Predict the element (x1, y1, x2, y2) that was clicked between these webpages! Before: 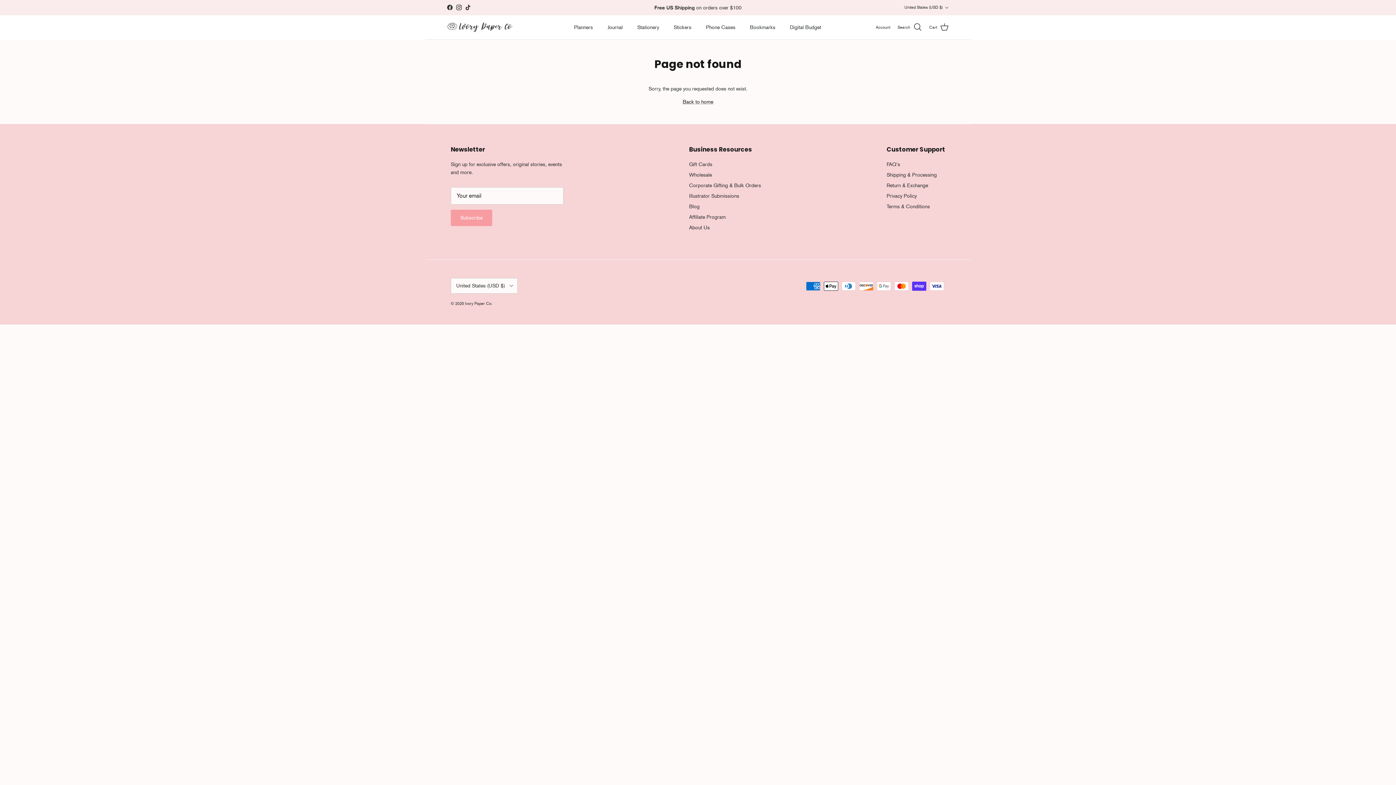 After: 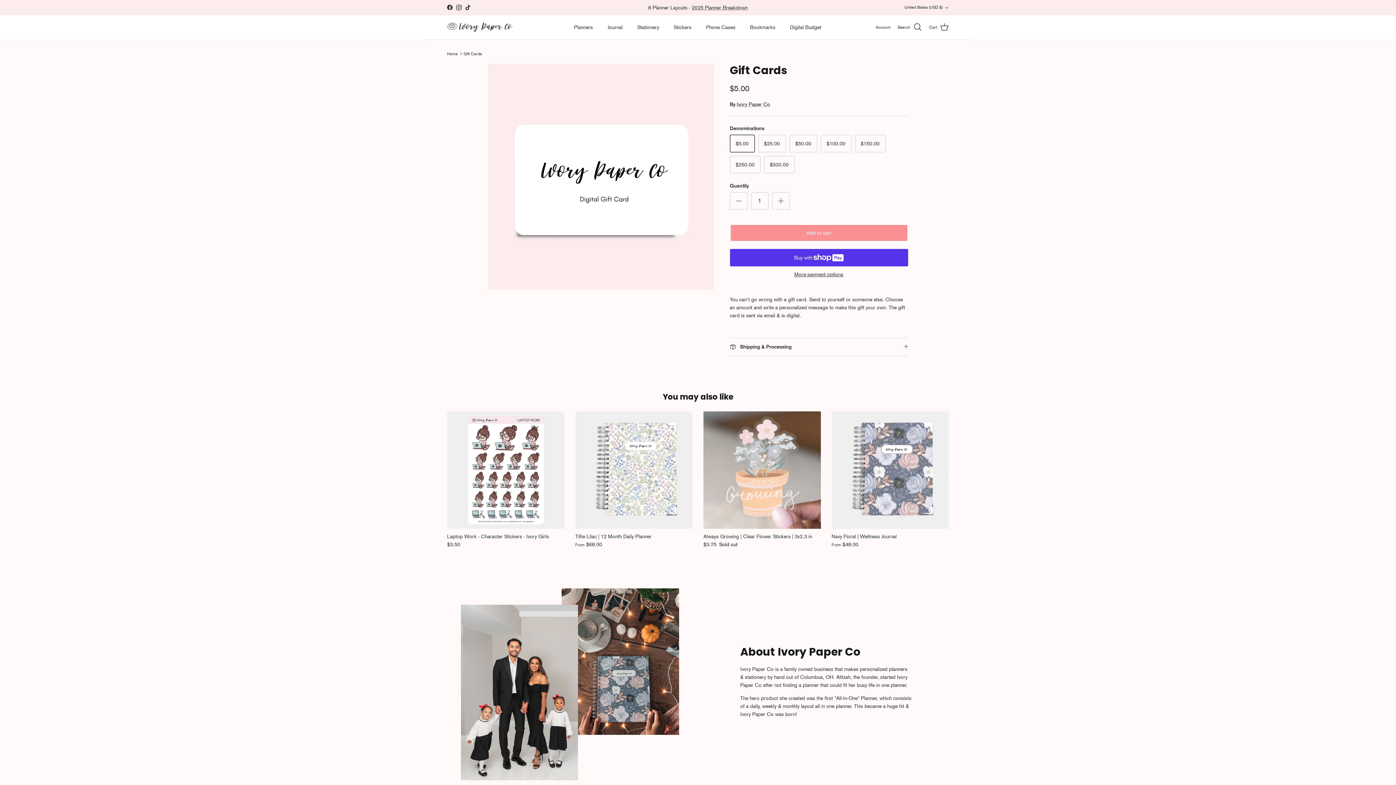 Action: bbox: (689, 161, 712, 167) label: Gift Cards